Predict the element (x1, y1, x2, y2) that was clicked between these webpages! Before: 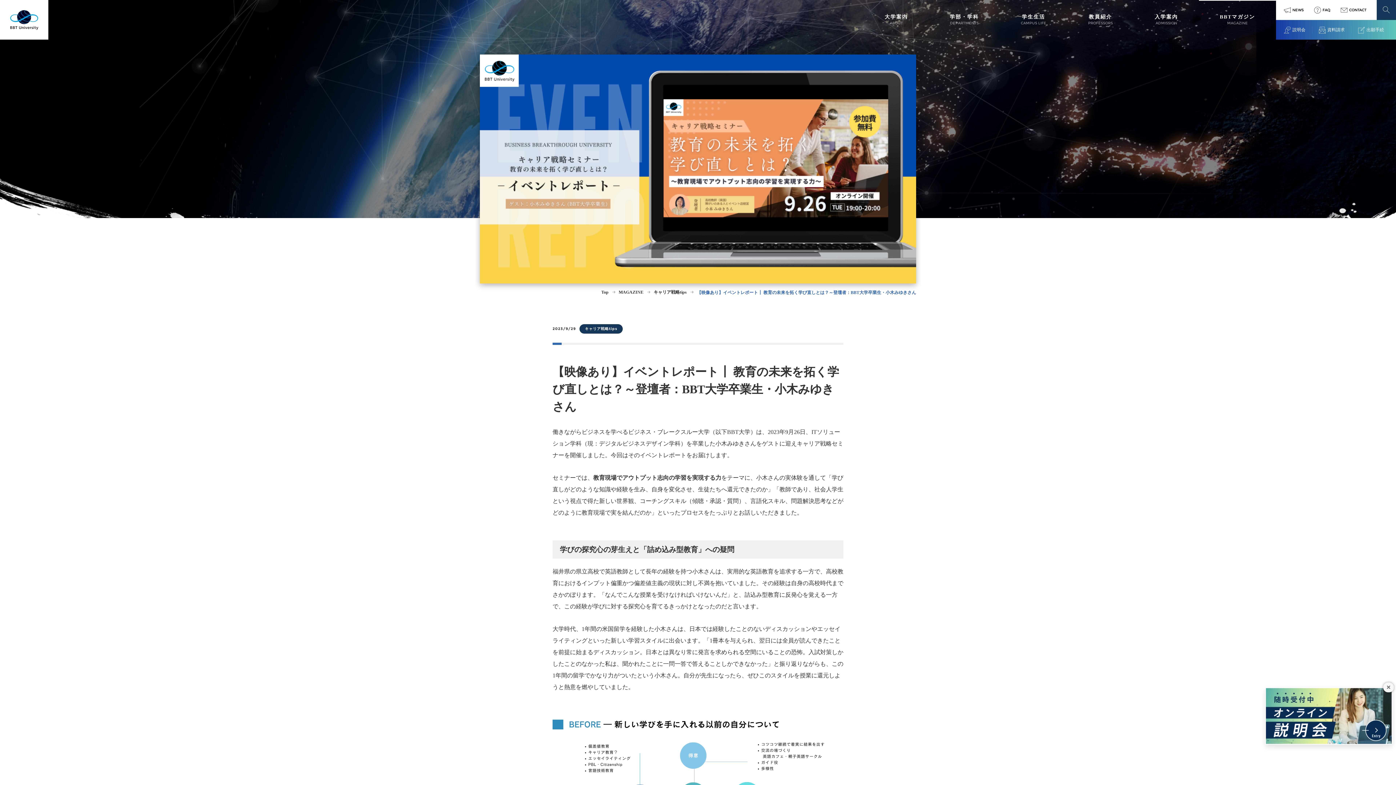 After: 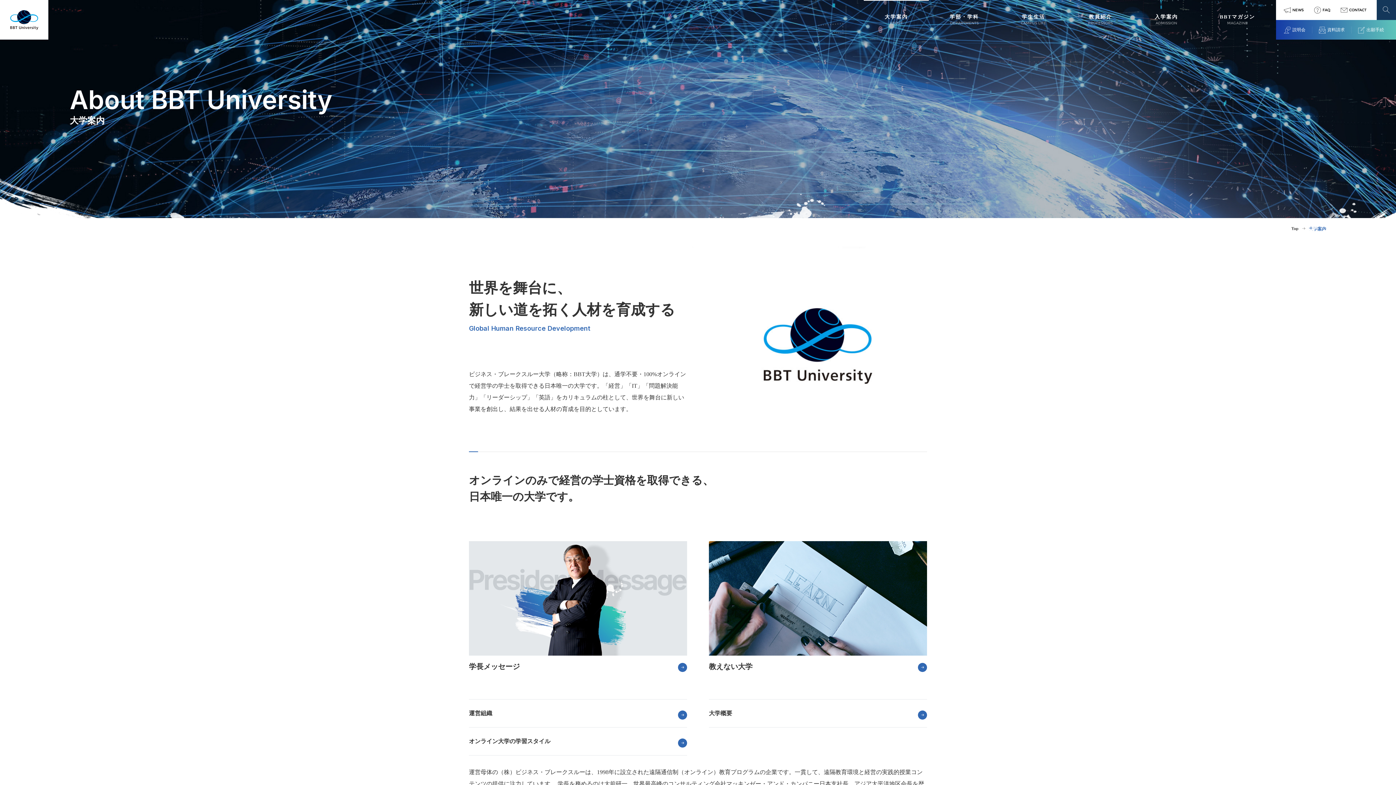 Action: bbox: (863, 0, 929, 39) label: 大学案内
ABOUT